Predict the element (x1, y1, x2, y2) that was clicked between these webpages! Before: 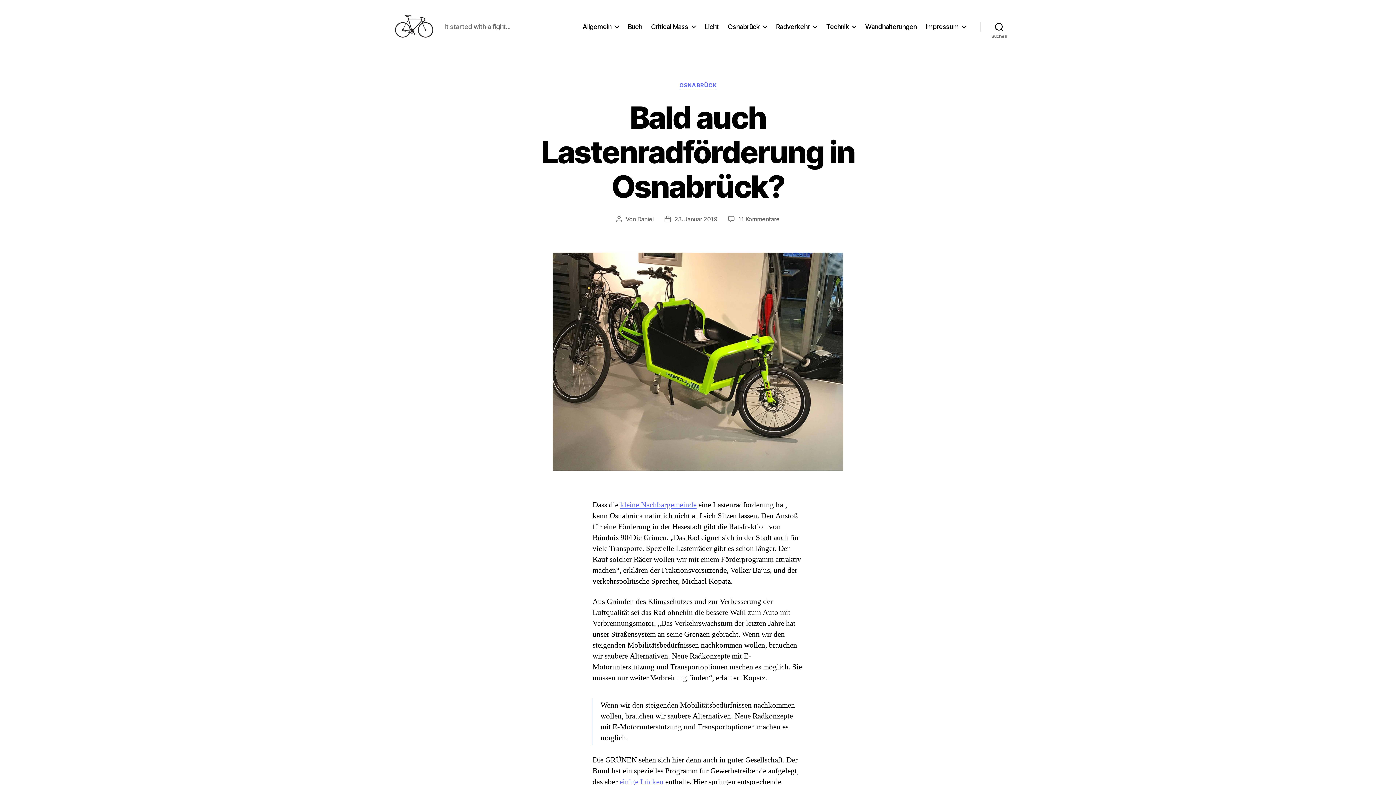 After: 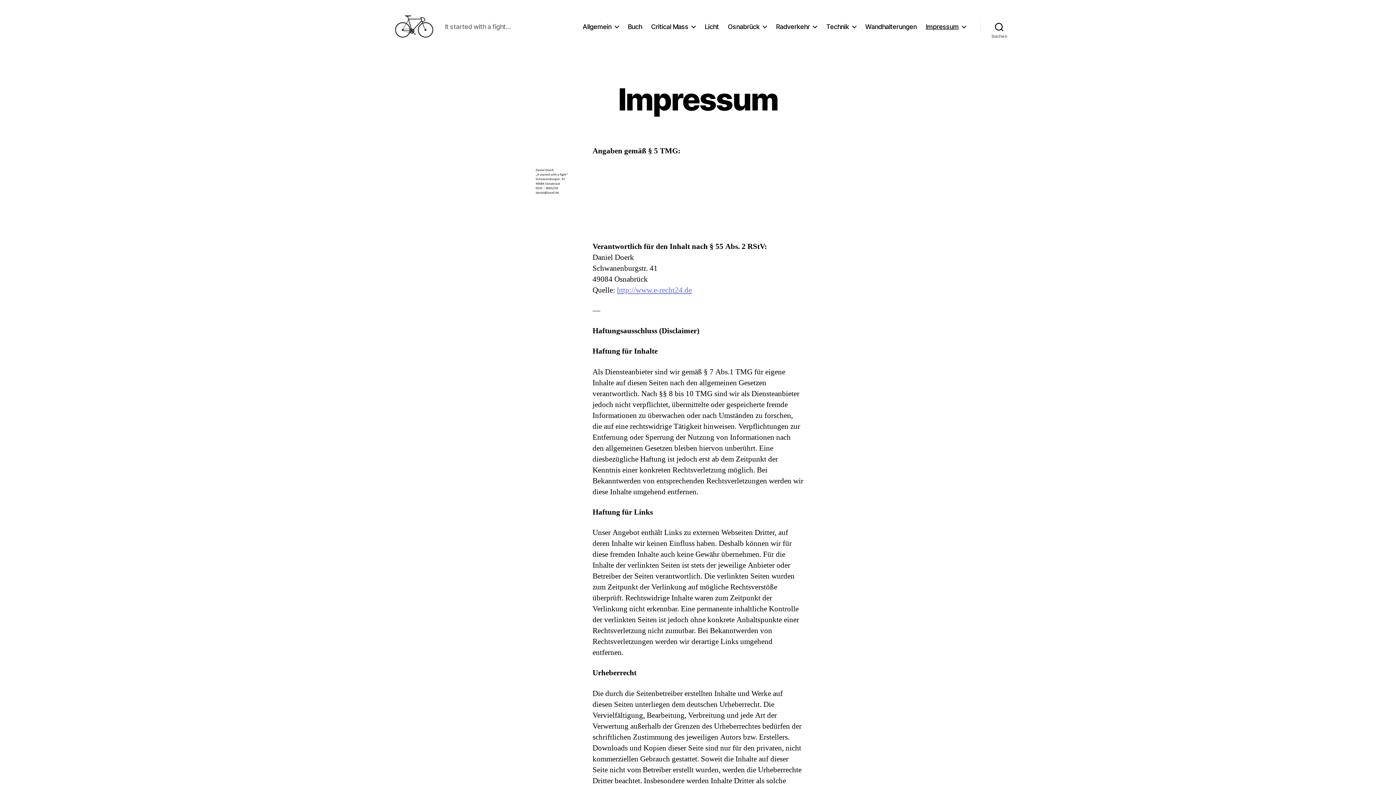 Action: bbox: (925, 22, 966, 30) label: Impressum